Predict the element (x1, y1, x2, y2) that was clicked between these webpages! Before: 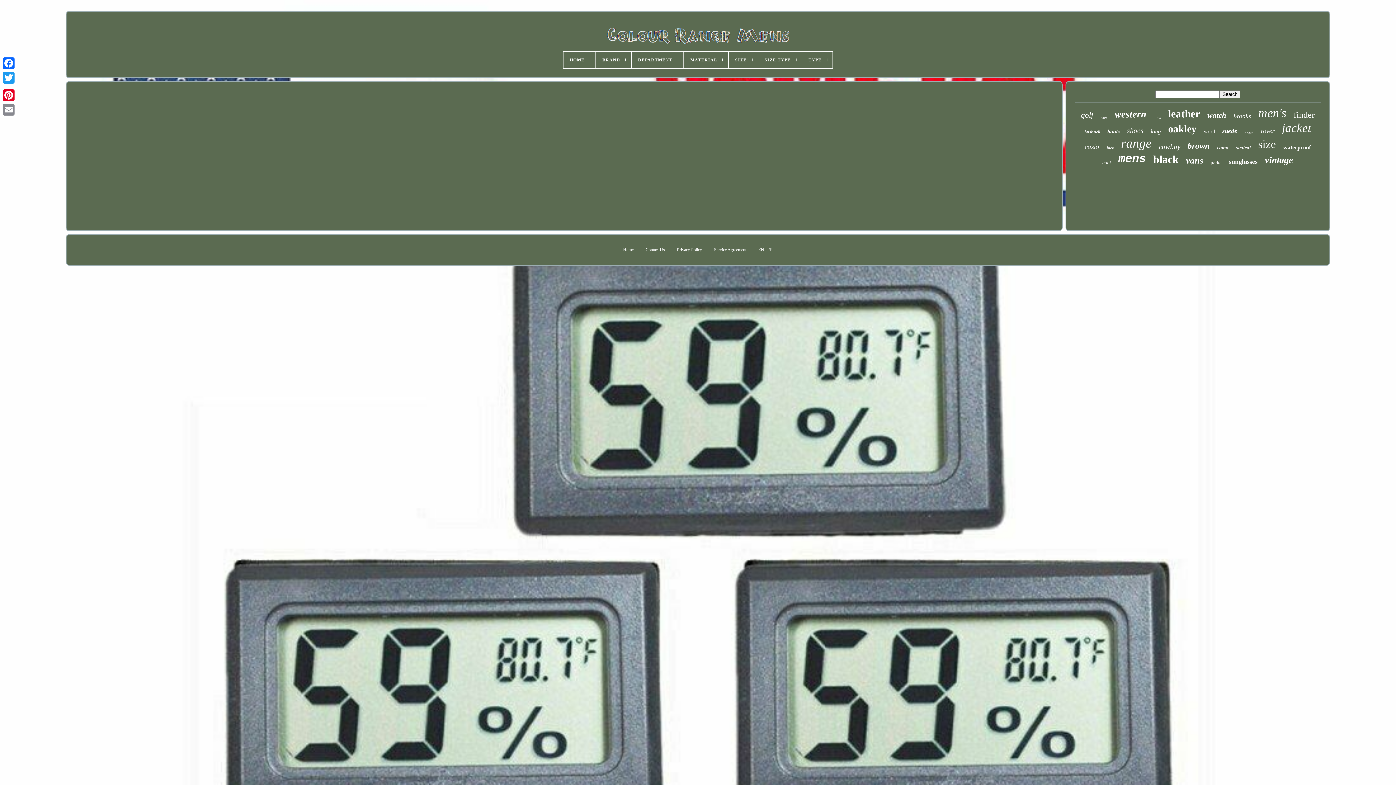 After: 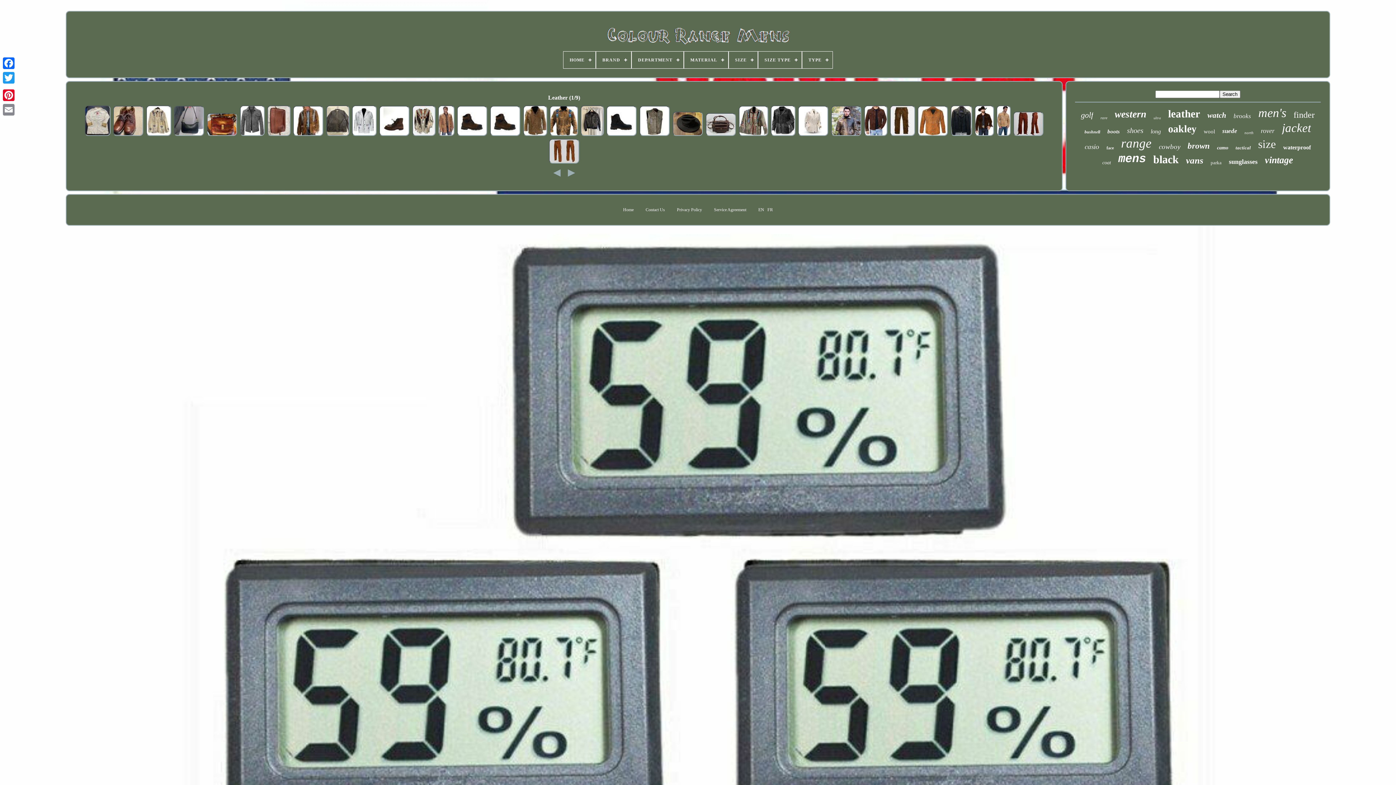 Action: bbox: (1168, 108, 1200, 120) label: leather